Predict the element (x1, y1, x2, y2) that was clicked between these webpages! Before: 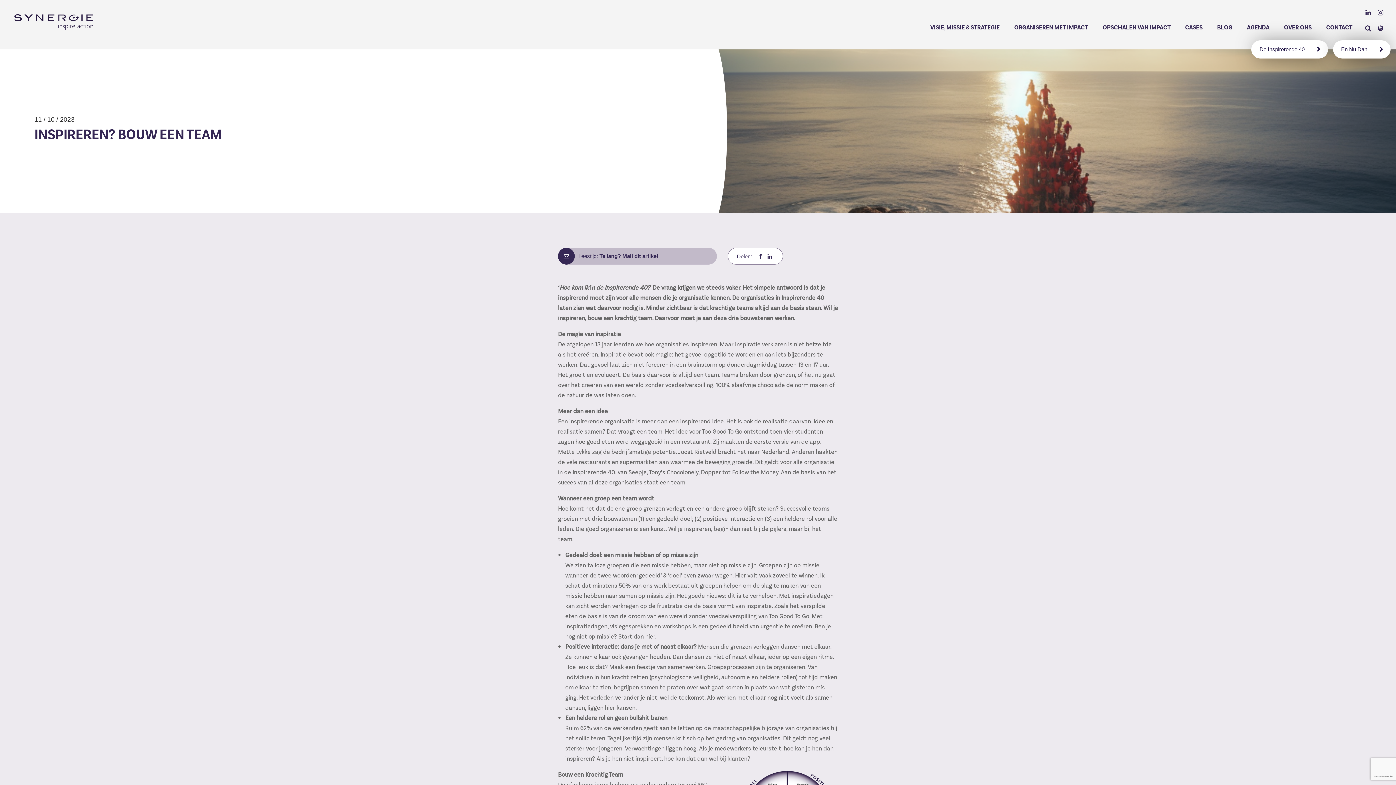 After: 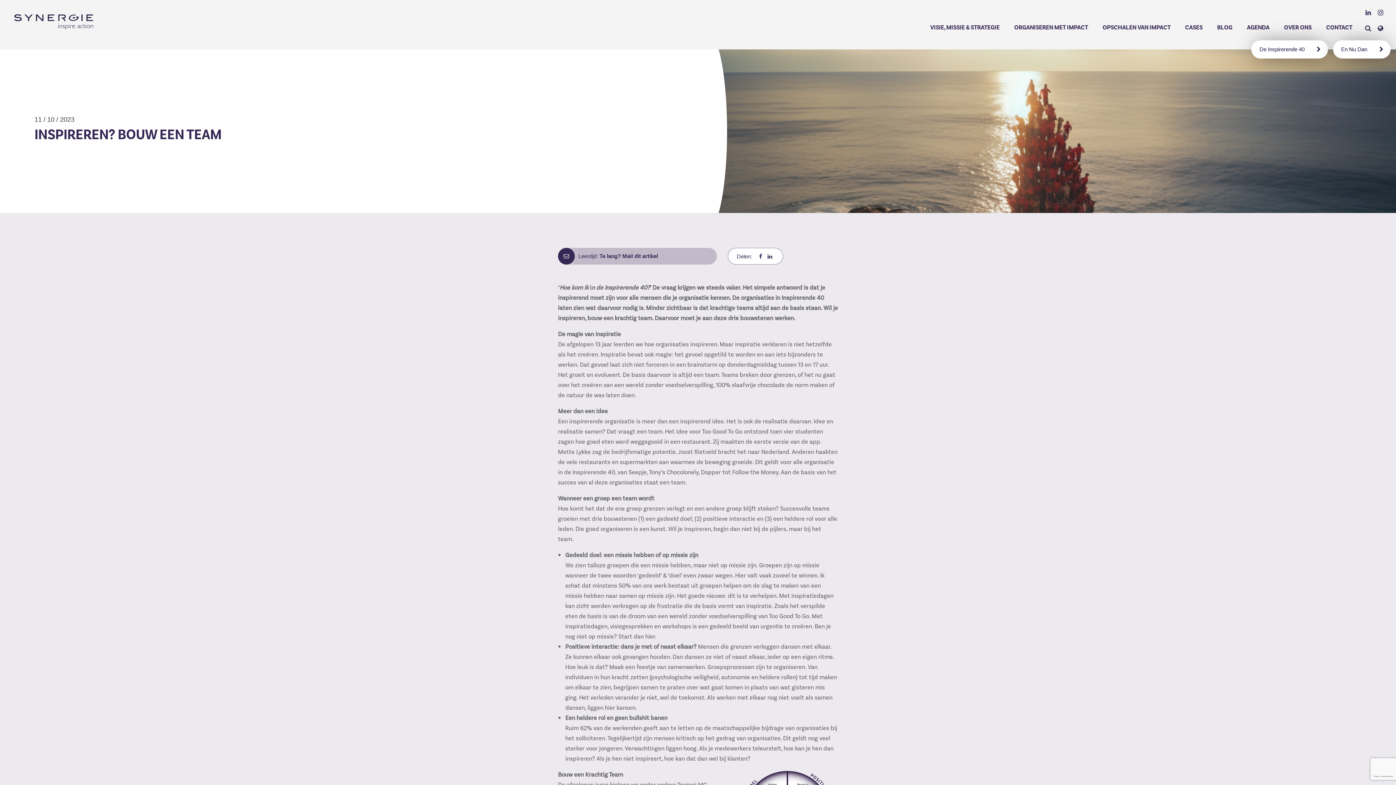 Action: bbox: (1360, 7, 1371, 17)